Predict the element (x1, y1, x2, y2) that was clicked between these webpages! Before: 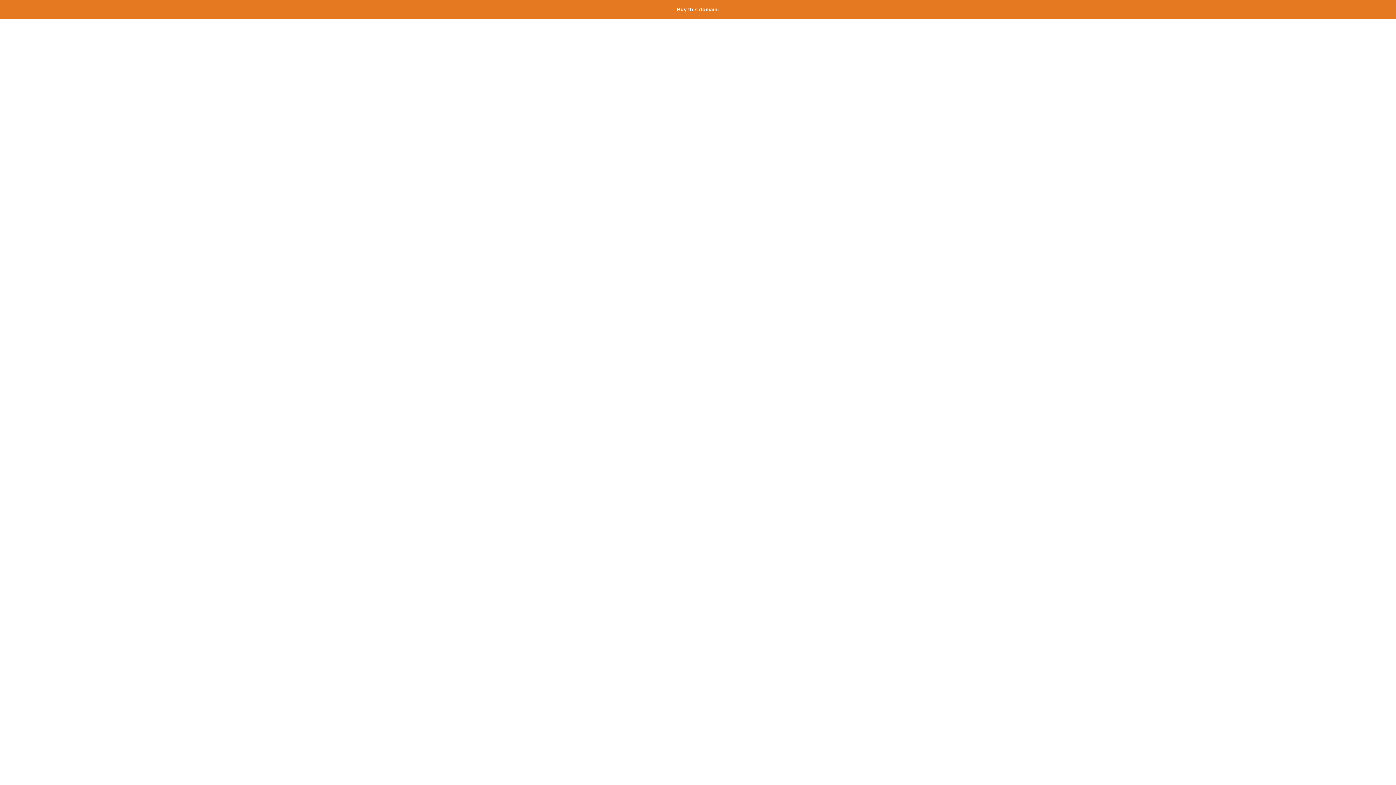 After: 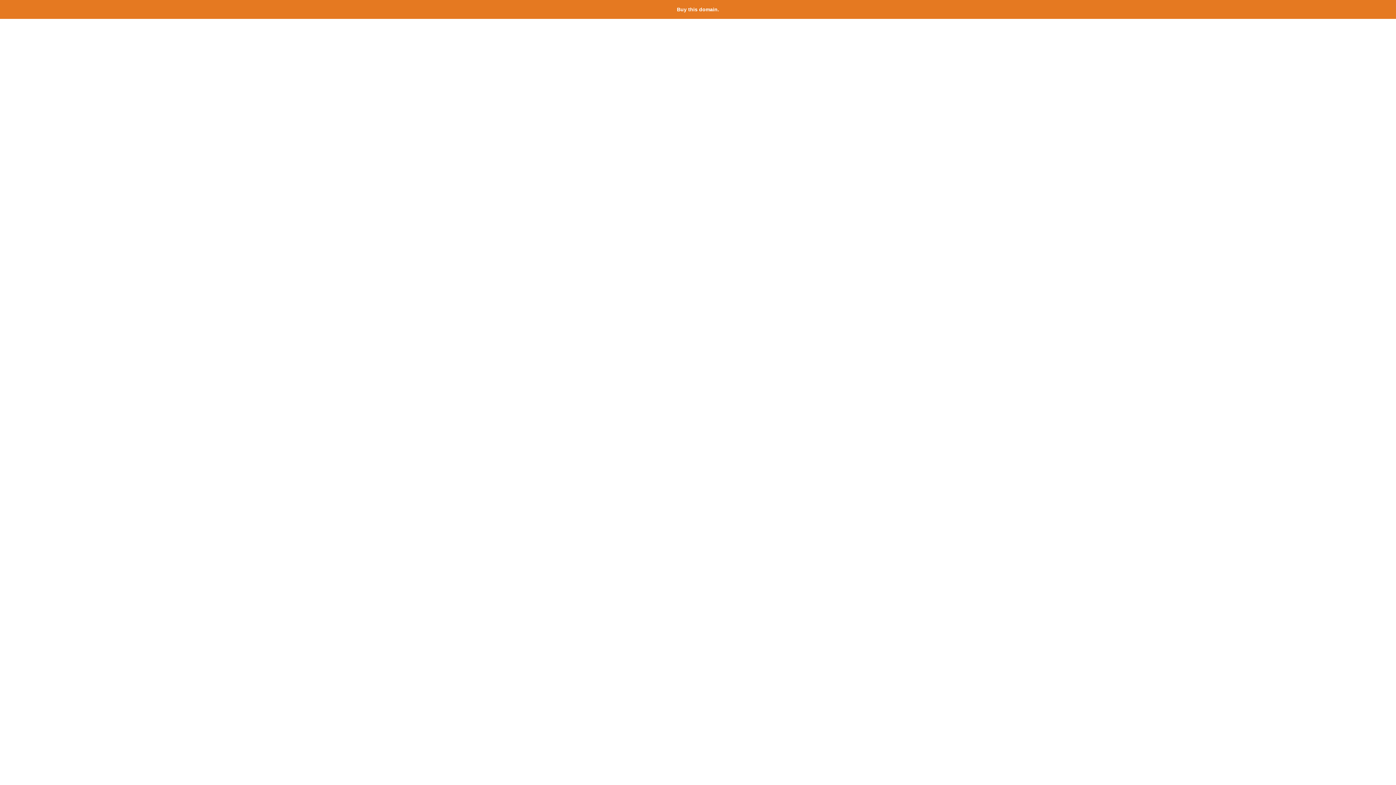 Action: bbox: (677, 6, 719, 12) label: Buy this domain.